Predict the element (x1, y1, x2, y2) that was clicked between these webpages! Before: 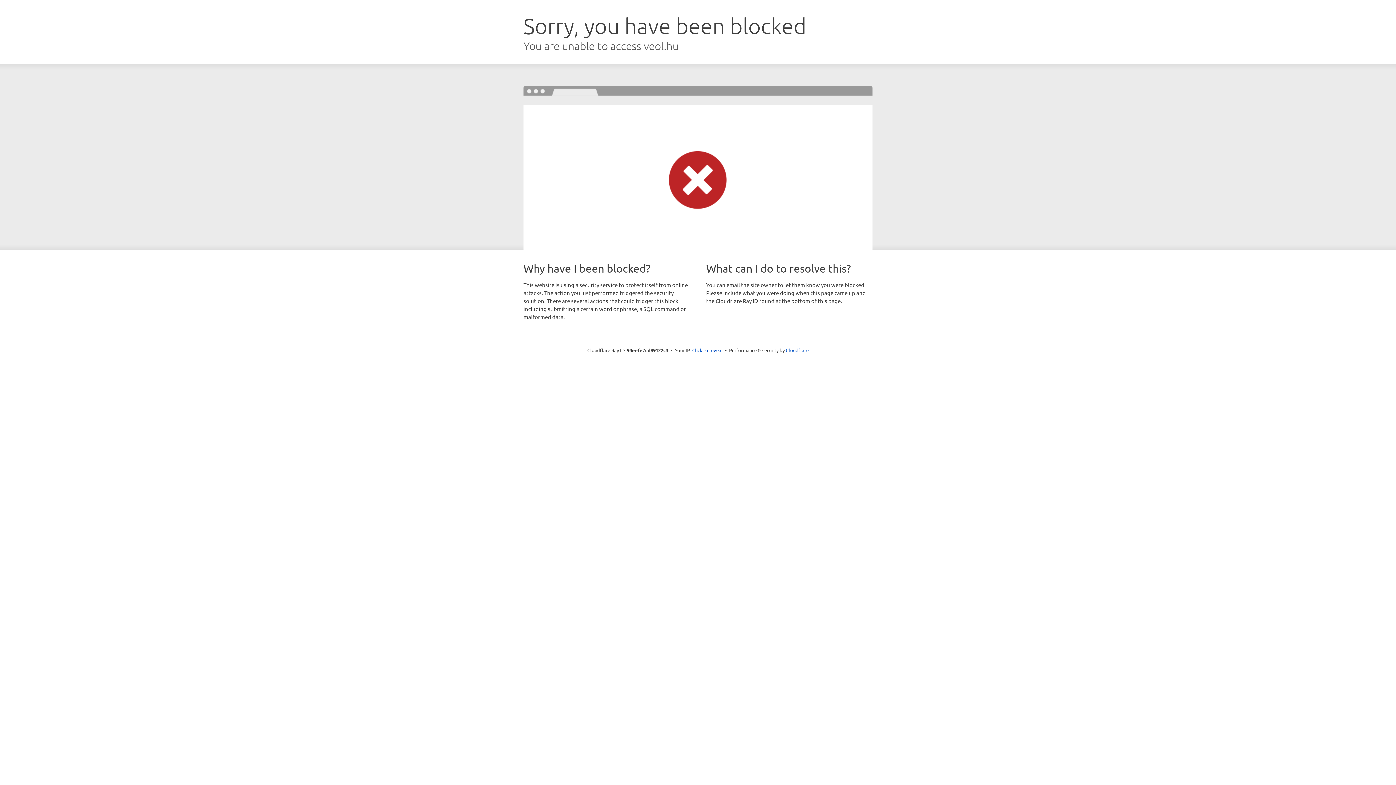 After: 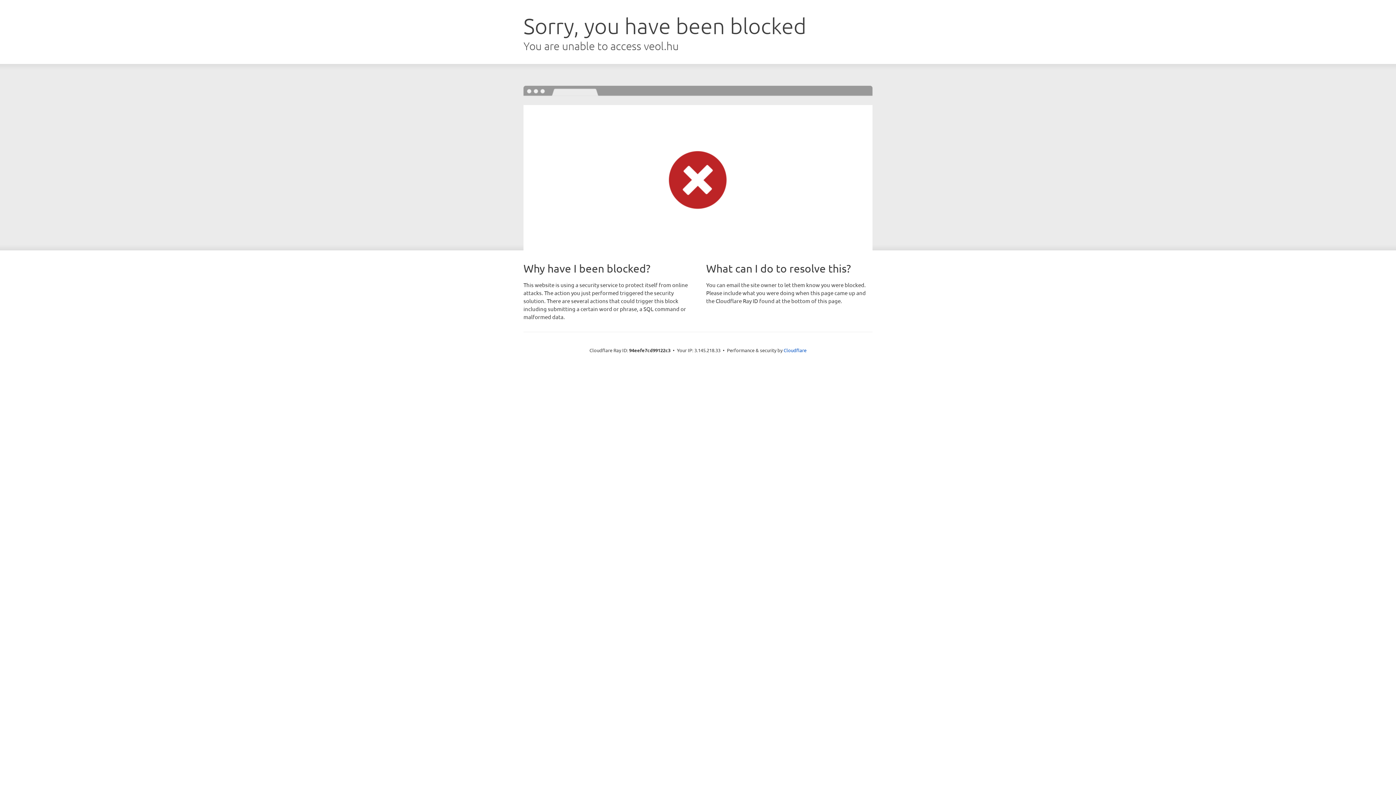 Action: label: Click to reveal bbox: (692, 346, 722, 353)